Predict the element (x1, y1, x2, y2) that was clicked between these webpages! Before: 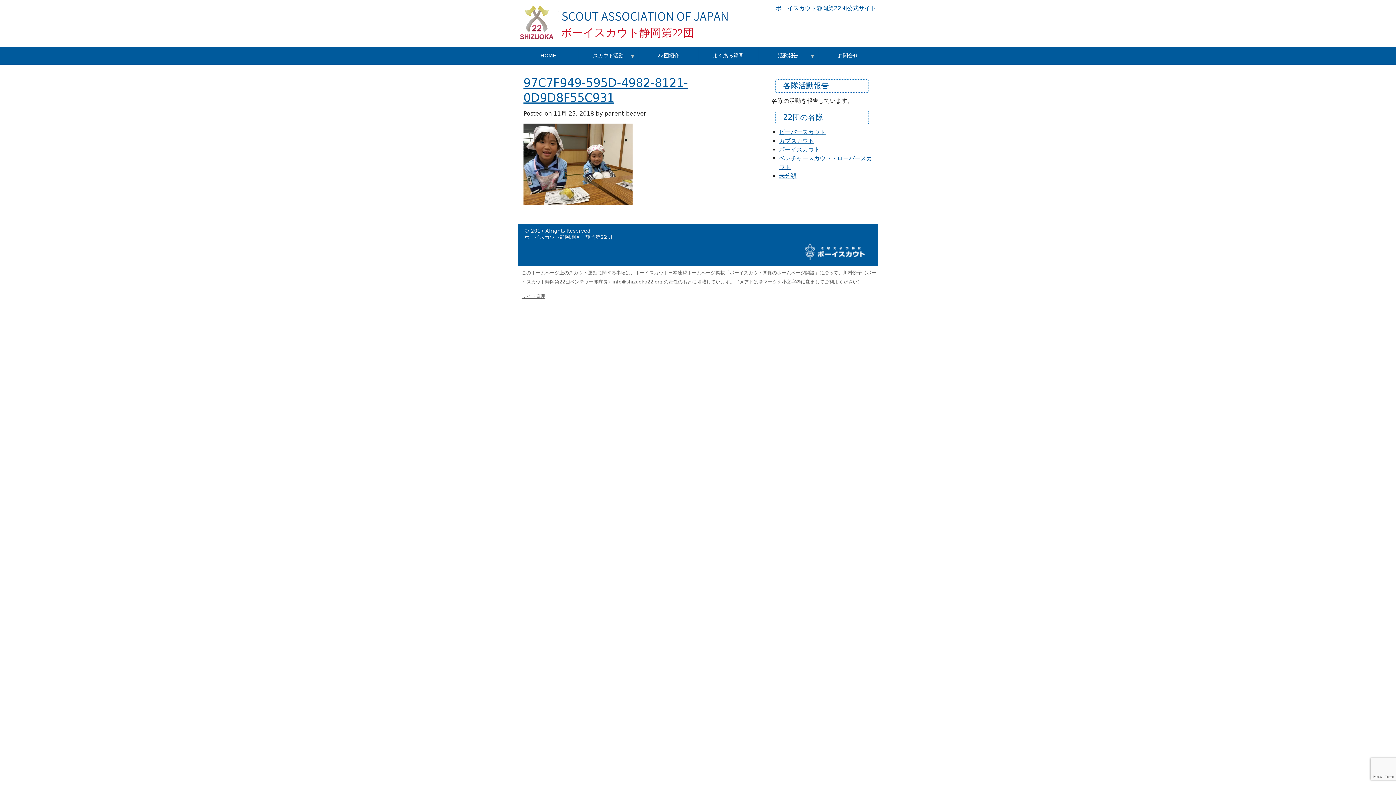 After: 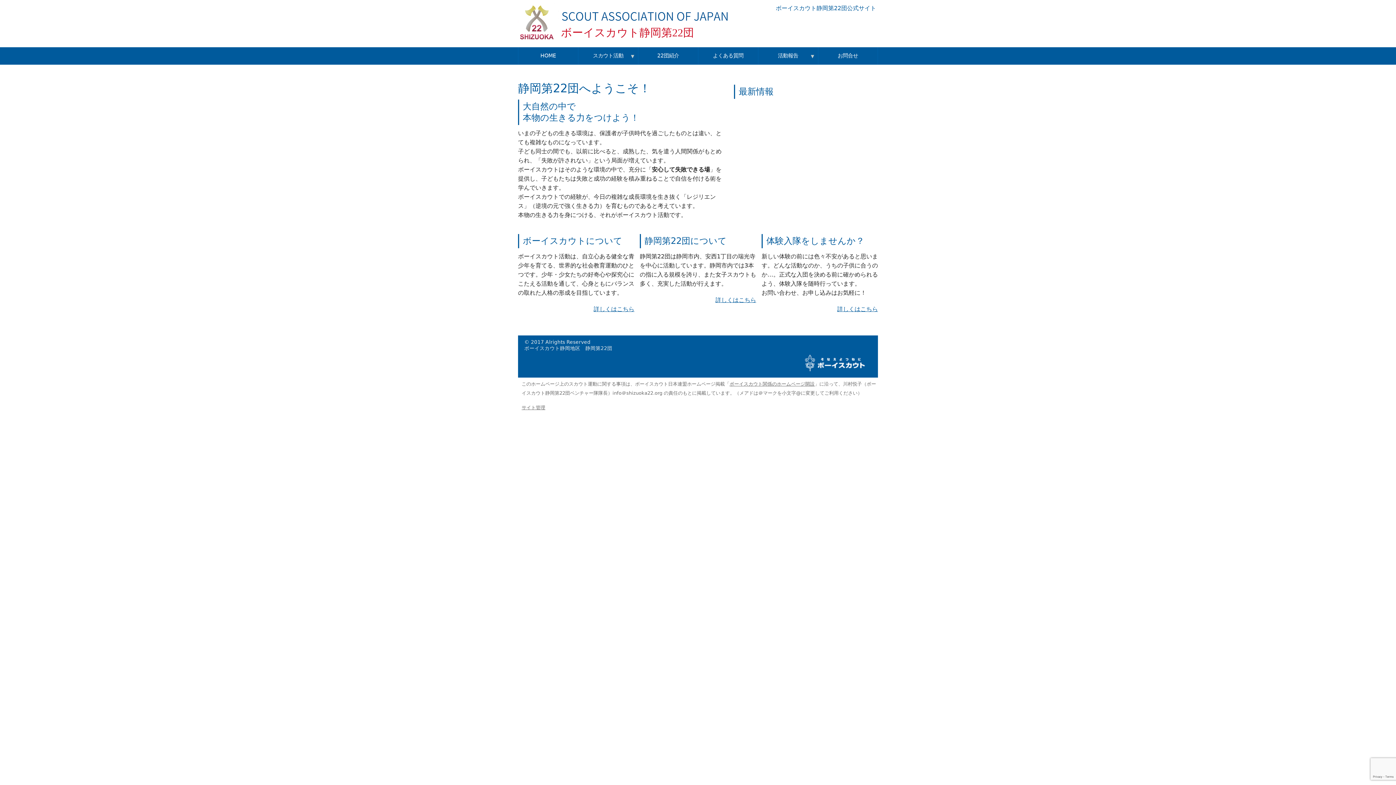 Action: label: HOME bbox: (518, 47, 578, 64)